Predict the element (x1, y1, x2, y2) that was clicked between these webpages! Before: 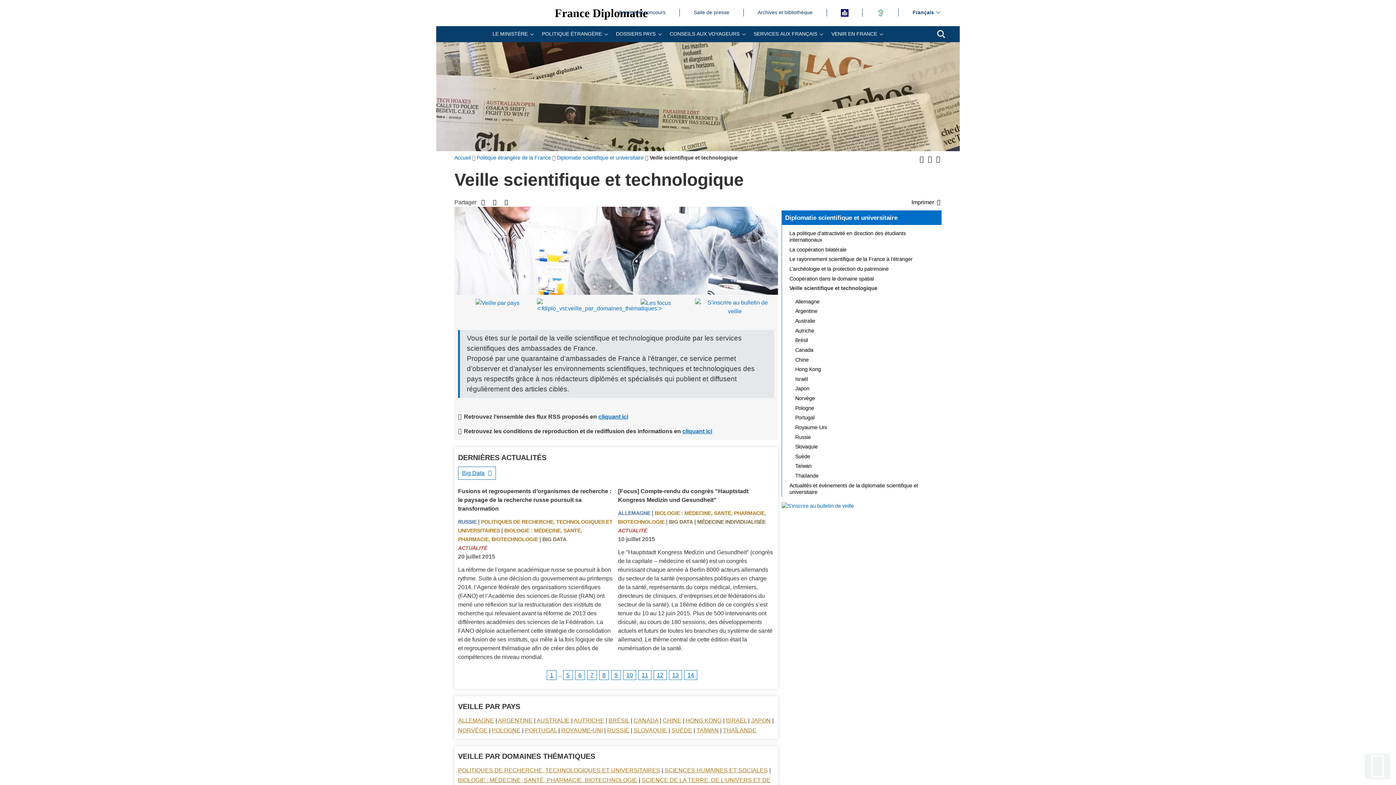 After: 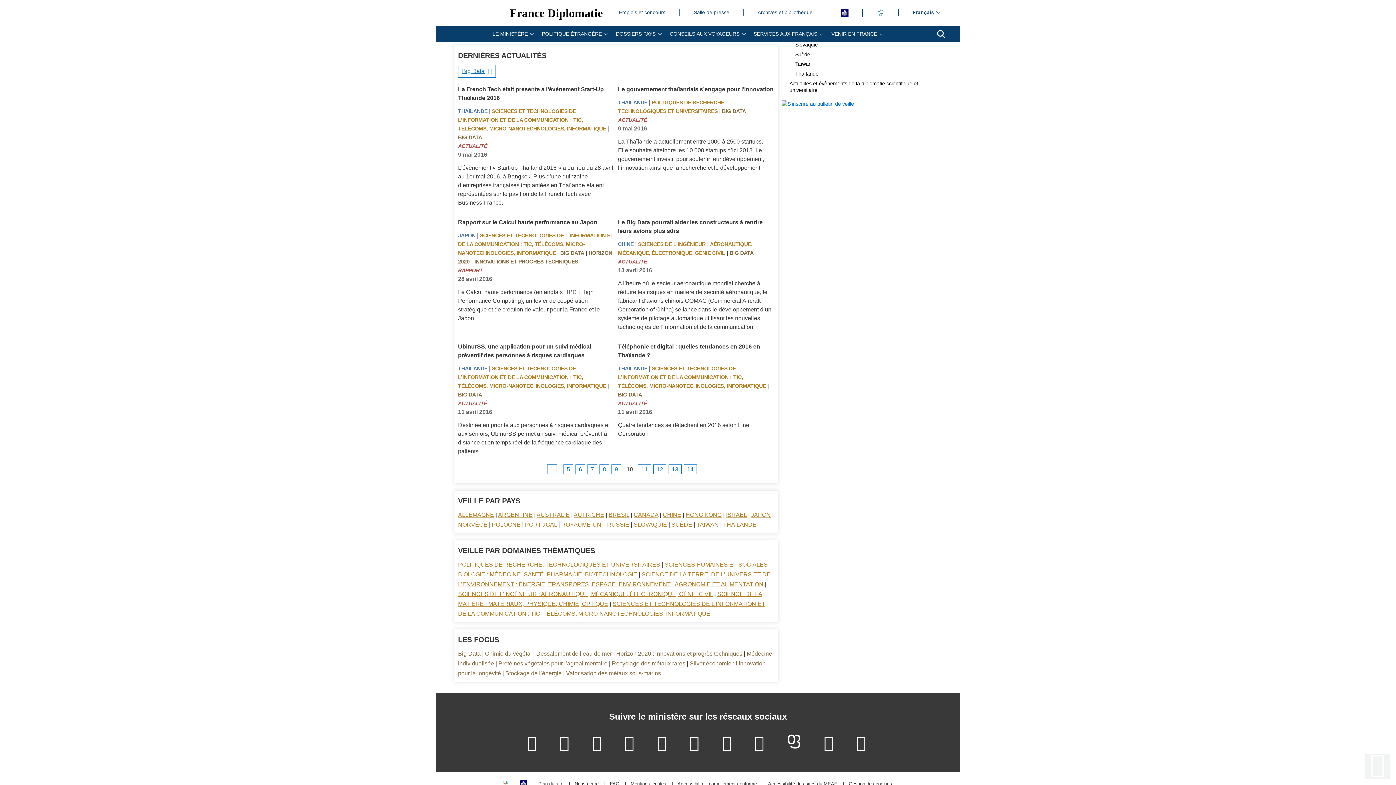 Action: bbox: (623, 670, 636, 680) label: 10